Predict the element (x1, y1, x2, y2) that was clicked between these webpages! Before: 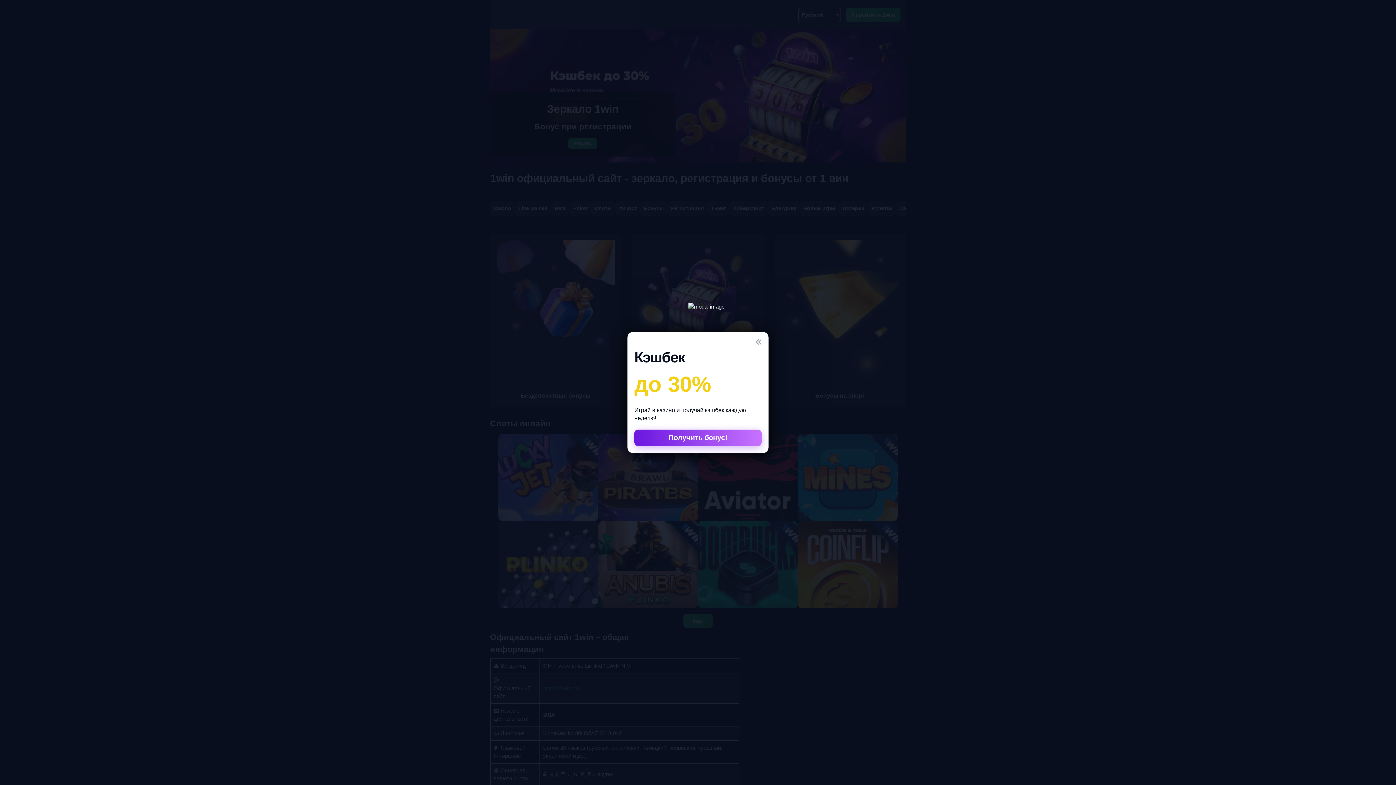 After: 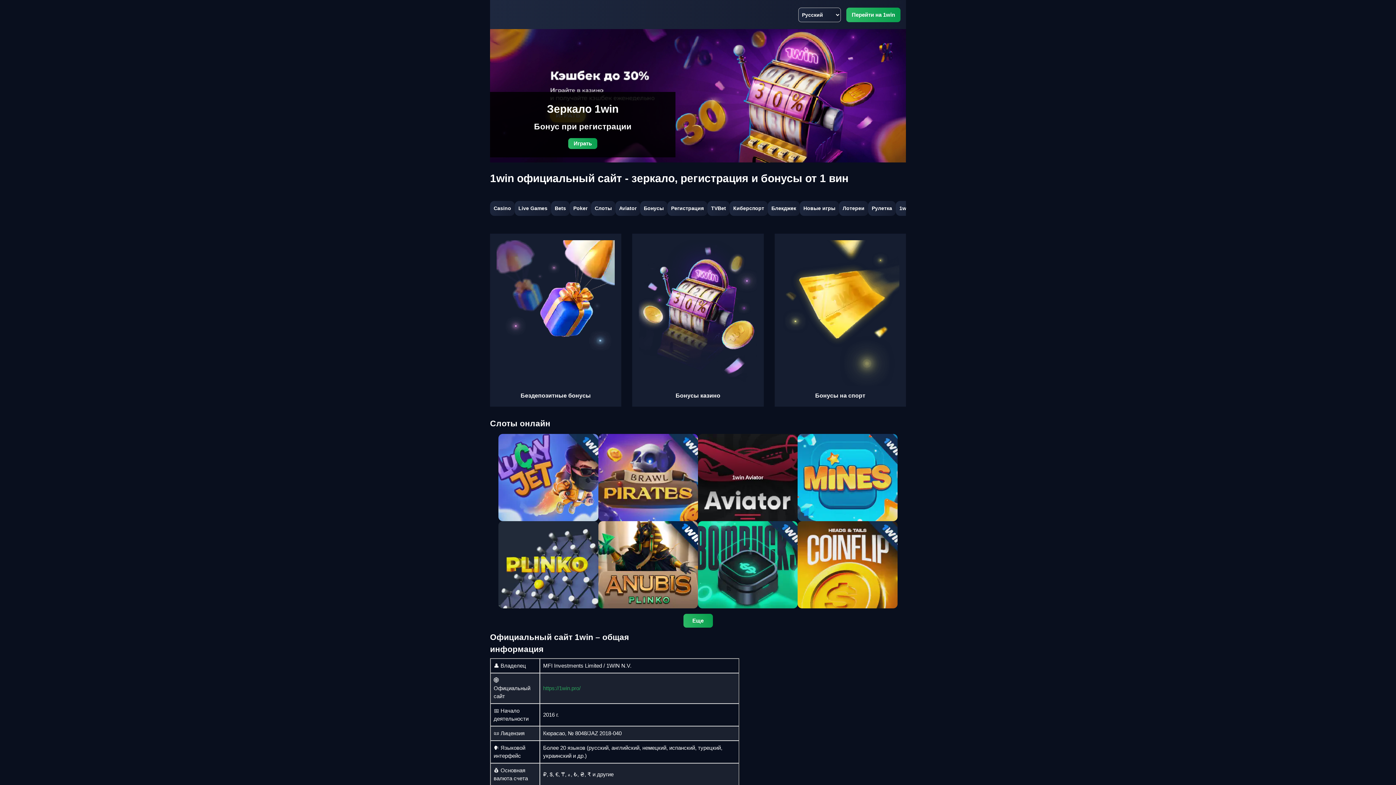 Action: label: Получить бонус! bbox: (634, 429, 761, 446)